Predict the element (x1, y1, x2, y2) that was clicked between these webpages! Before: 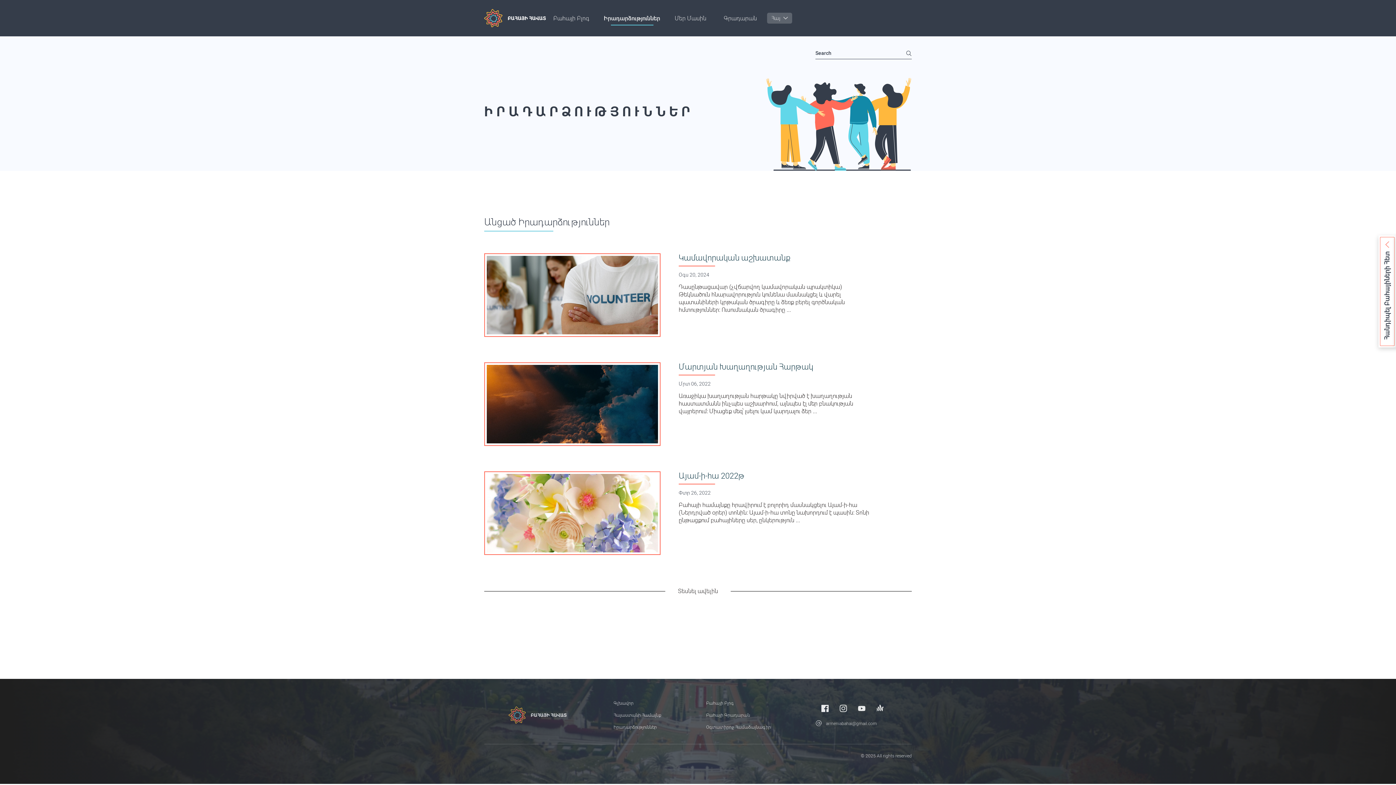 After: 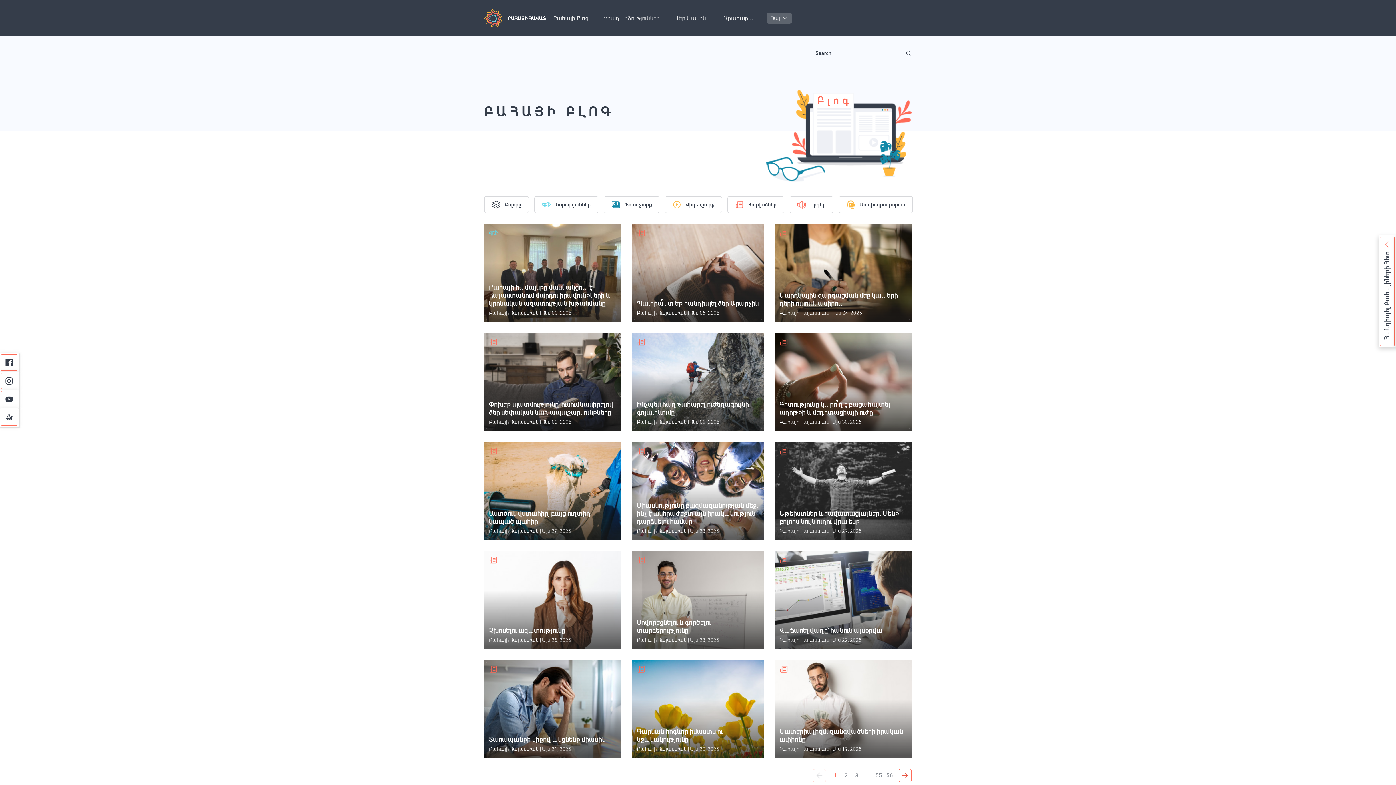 Action: label: Բահայի Բլոգ bbox: (546, 14, 596, 21)